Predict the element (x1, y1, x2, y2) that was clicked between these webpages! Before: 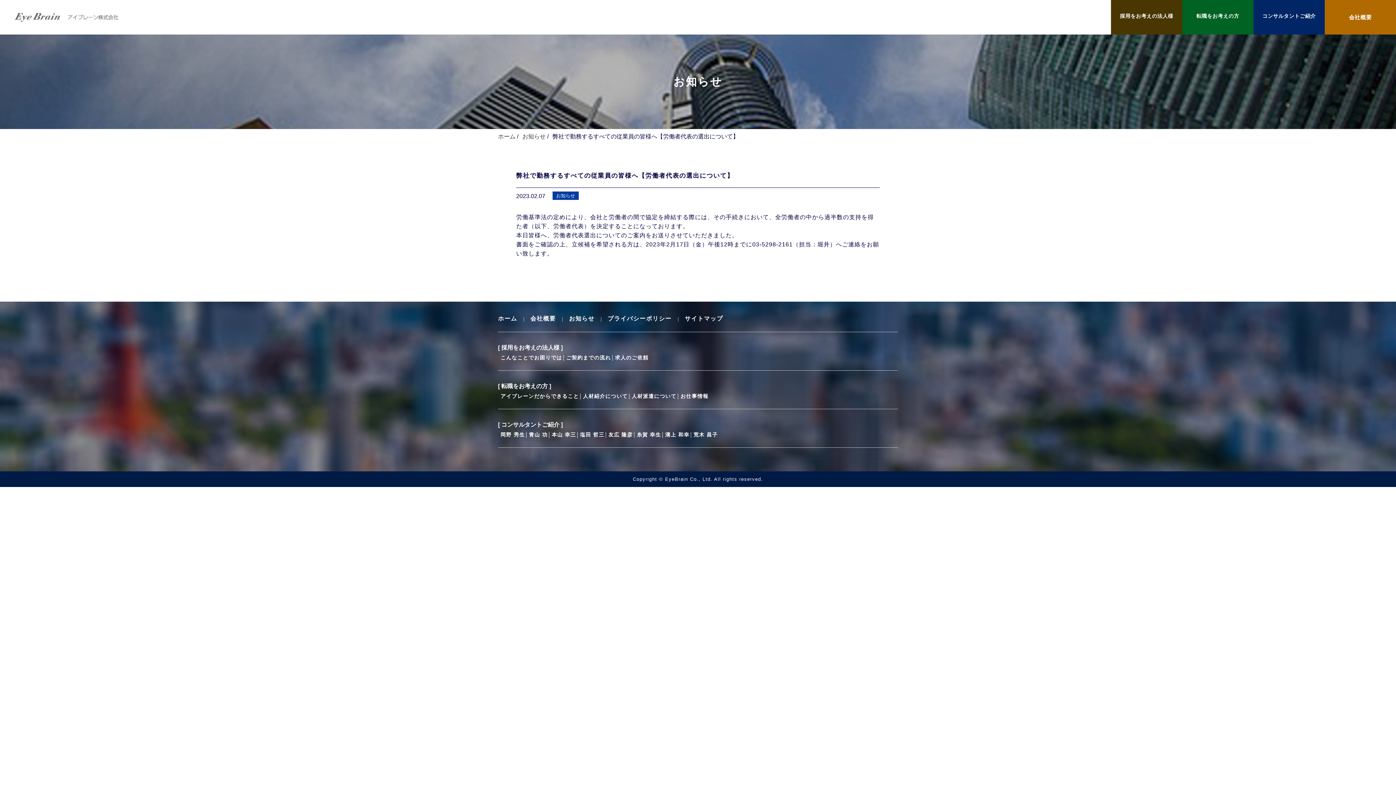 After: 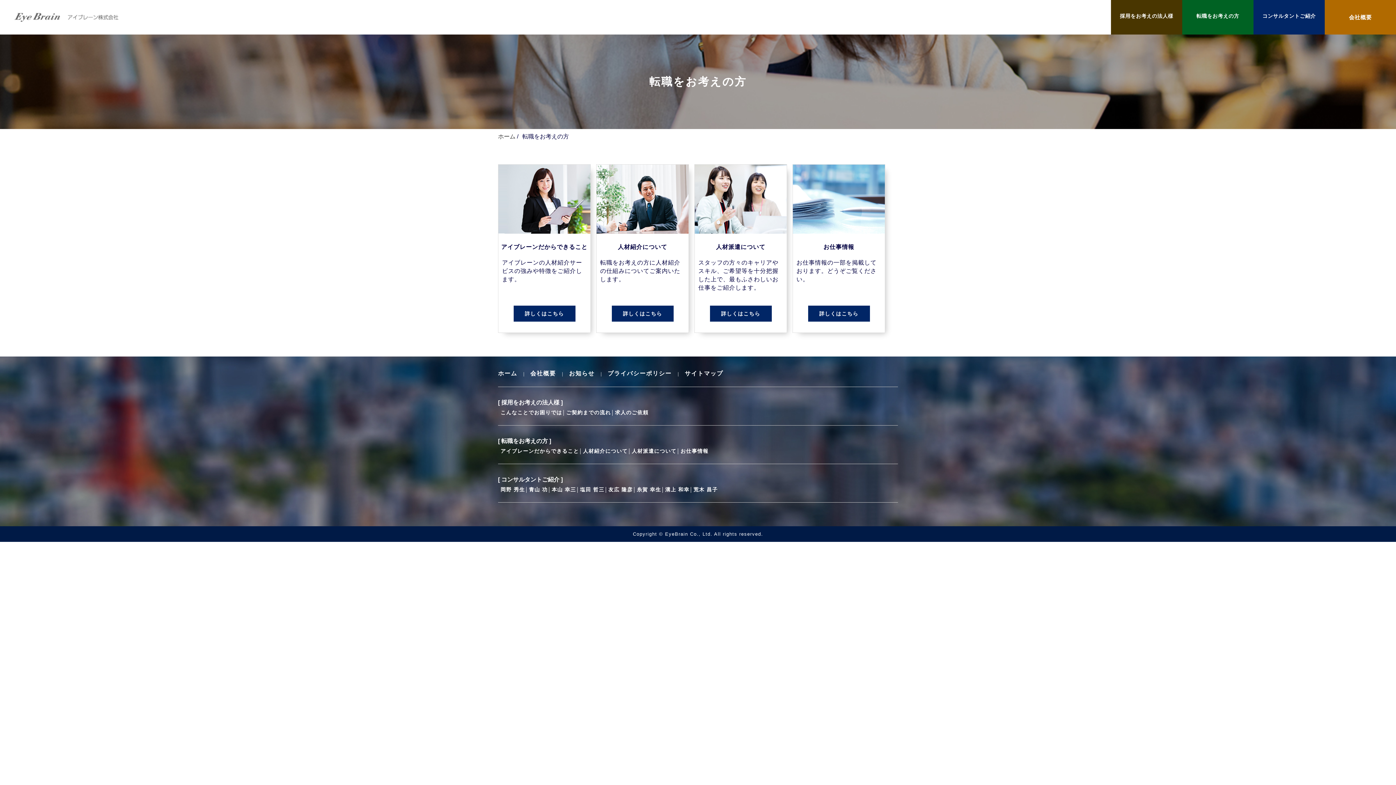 Action: label: 転職をお考えの方 bbox: (1185, 9, 1250, 27)